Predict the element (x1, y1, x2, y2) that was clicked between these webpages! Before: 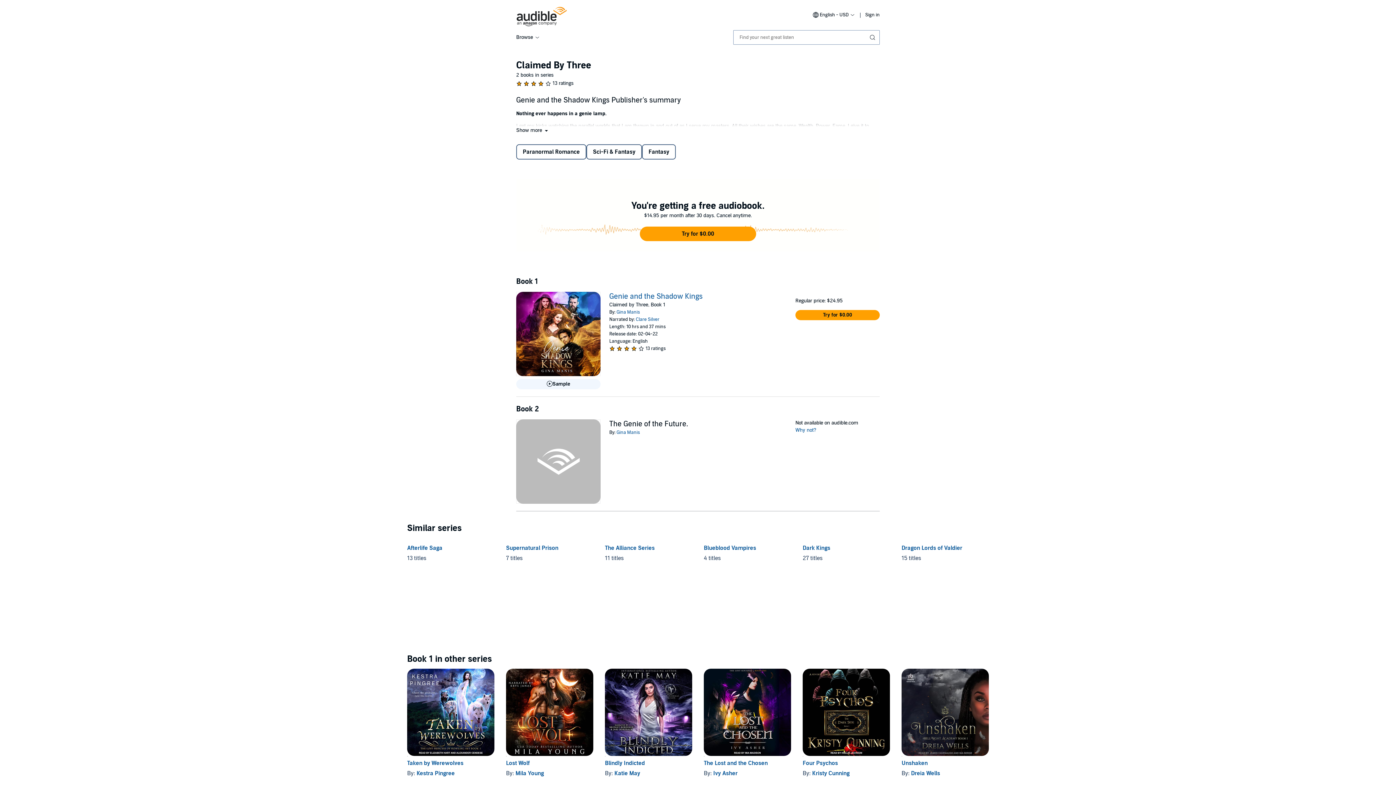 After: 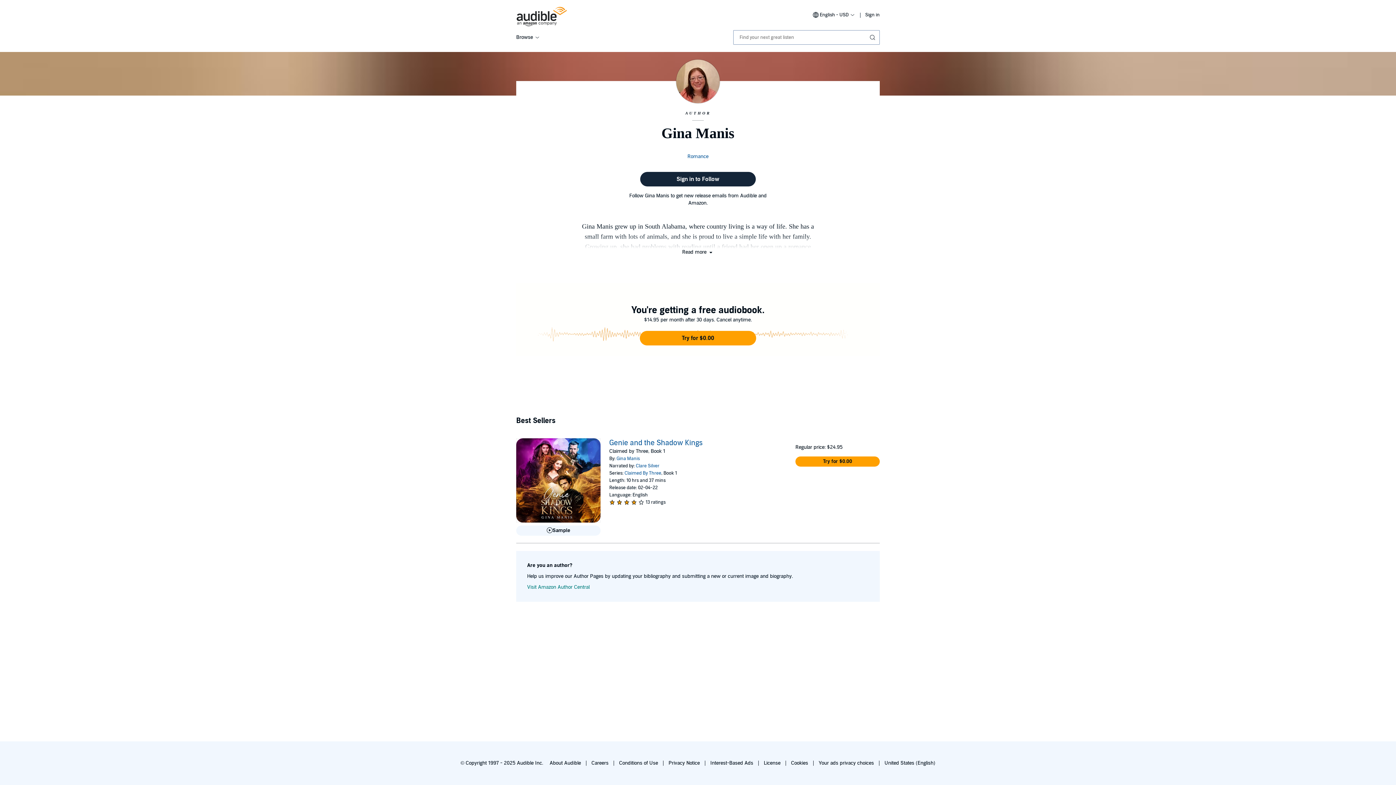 Action: label: Gina Manis bbox: (616, 309, 639, 315)